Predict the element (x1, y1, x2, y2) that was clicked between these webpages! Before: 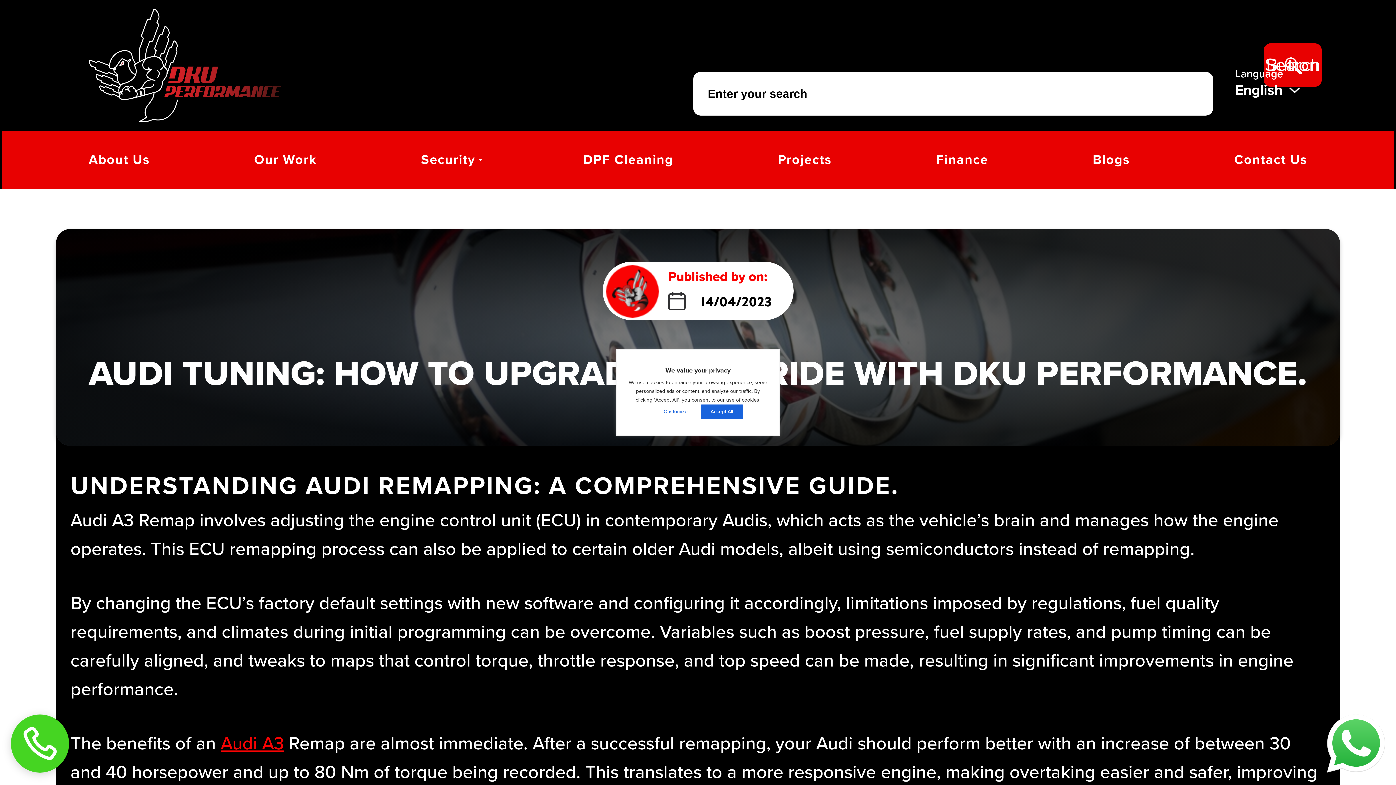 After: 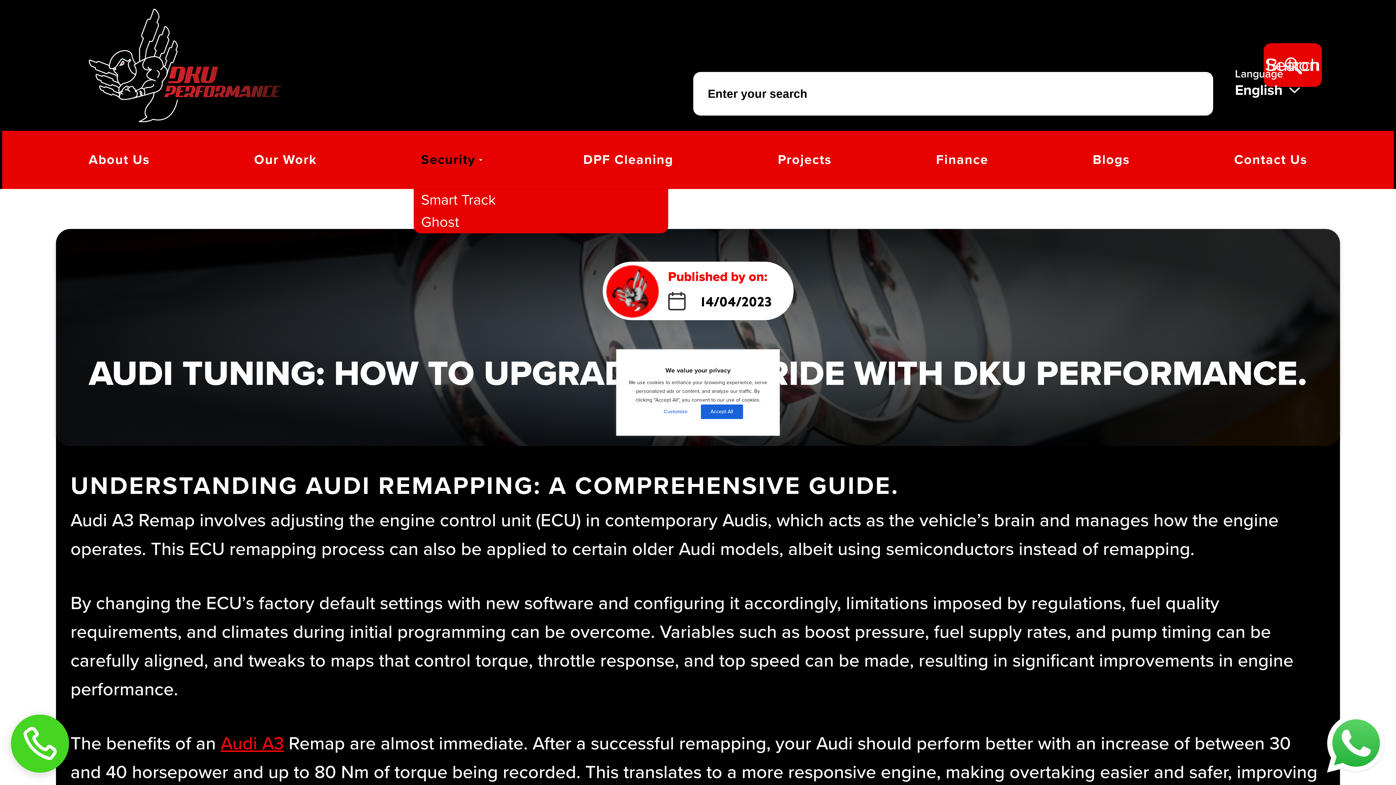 Action: bbox: (413, 130, 486, 189) label: Security